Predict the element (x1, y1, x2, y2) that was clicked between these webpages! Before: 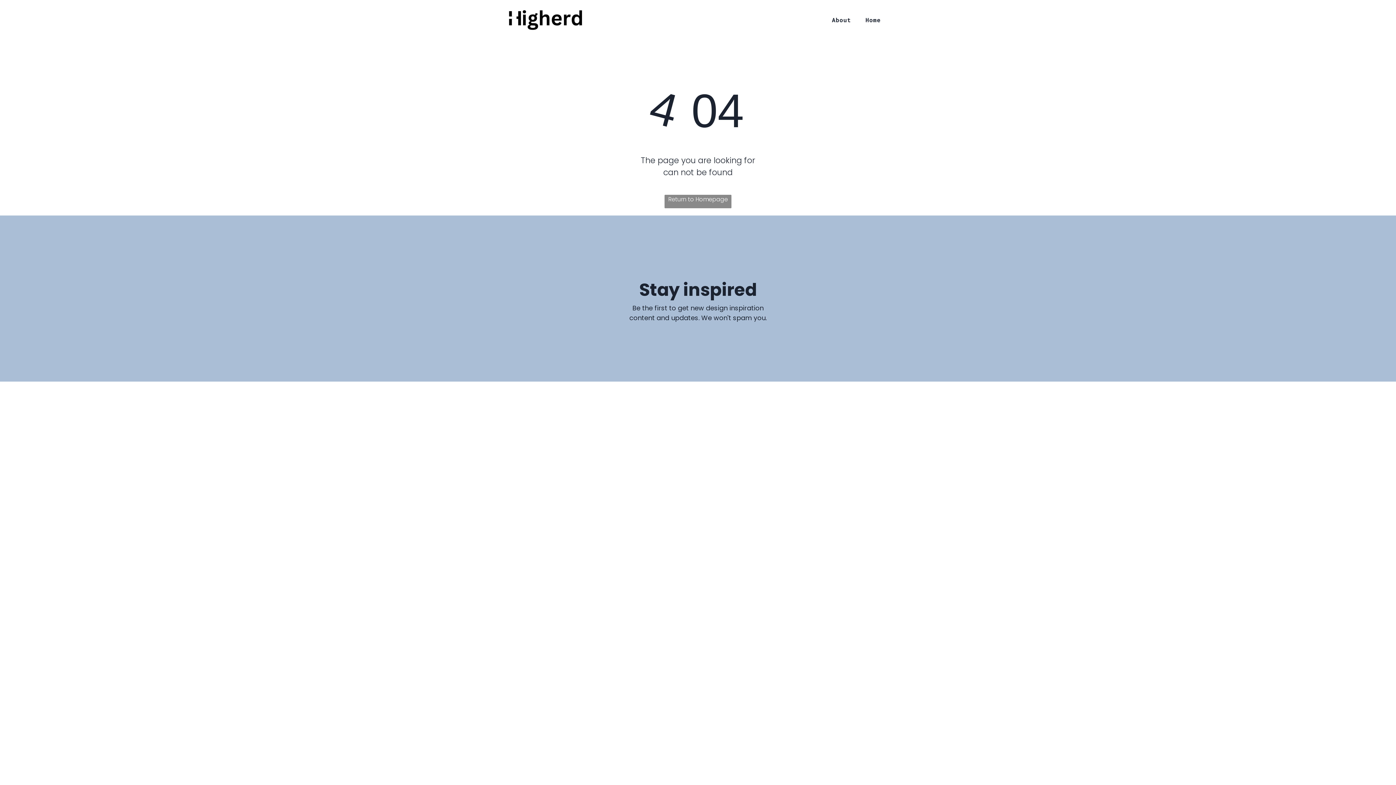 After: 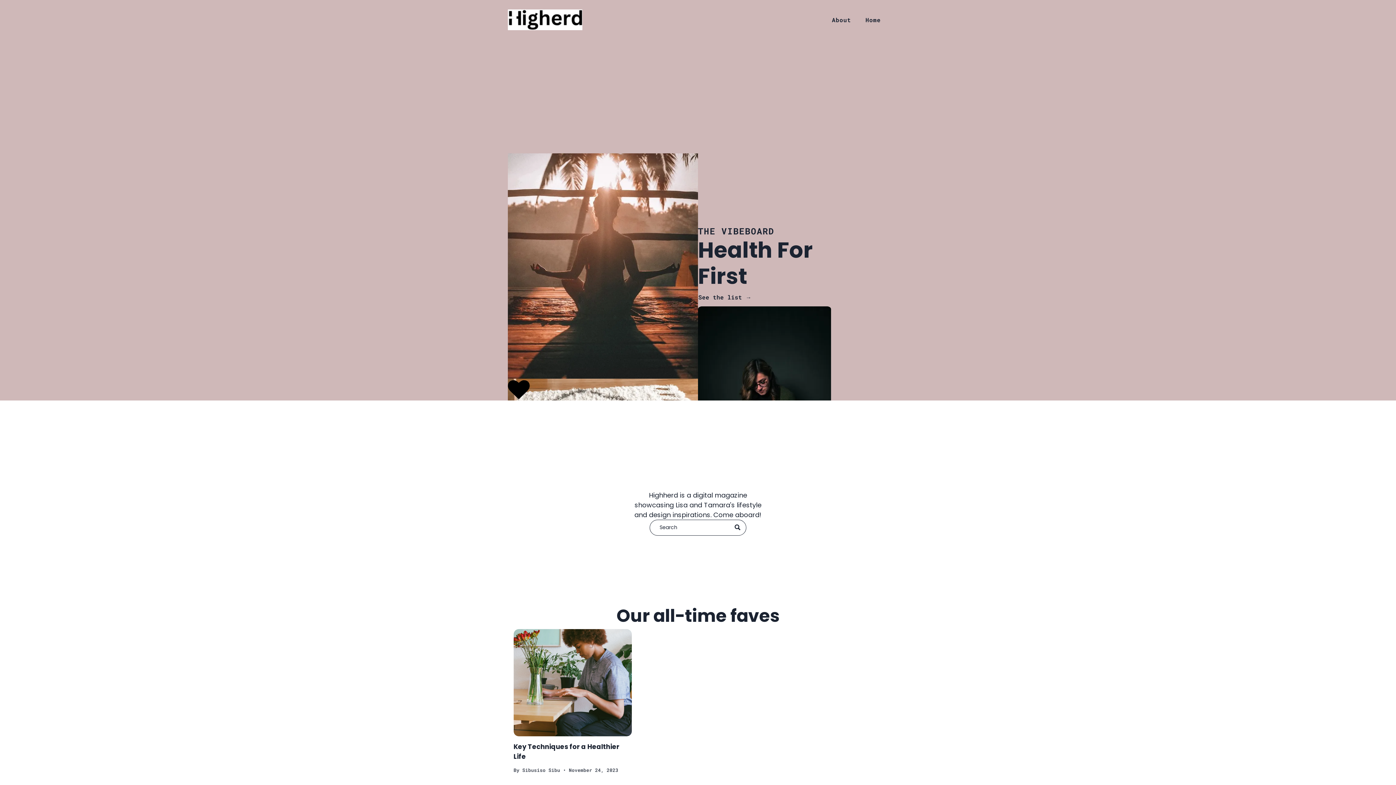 Action: bbox: (664, 194, 731, 208) label: Return to Homepage